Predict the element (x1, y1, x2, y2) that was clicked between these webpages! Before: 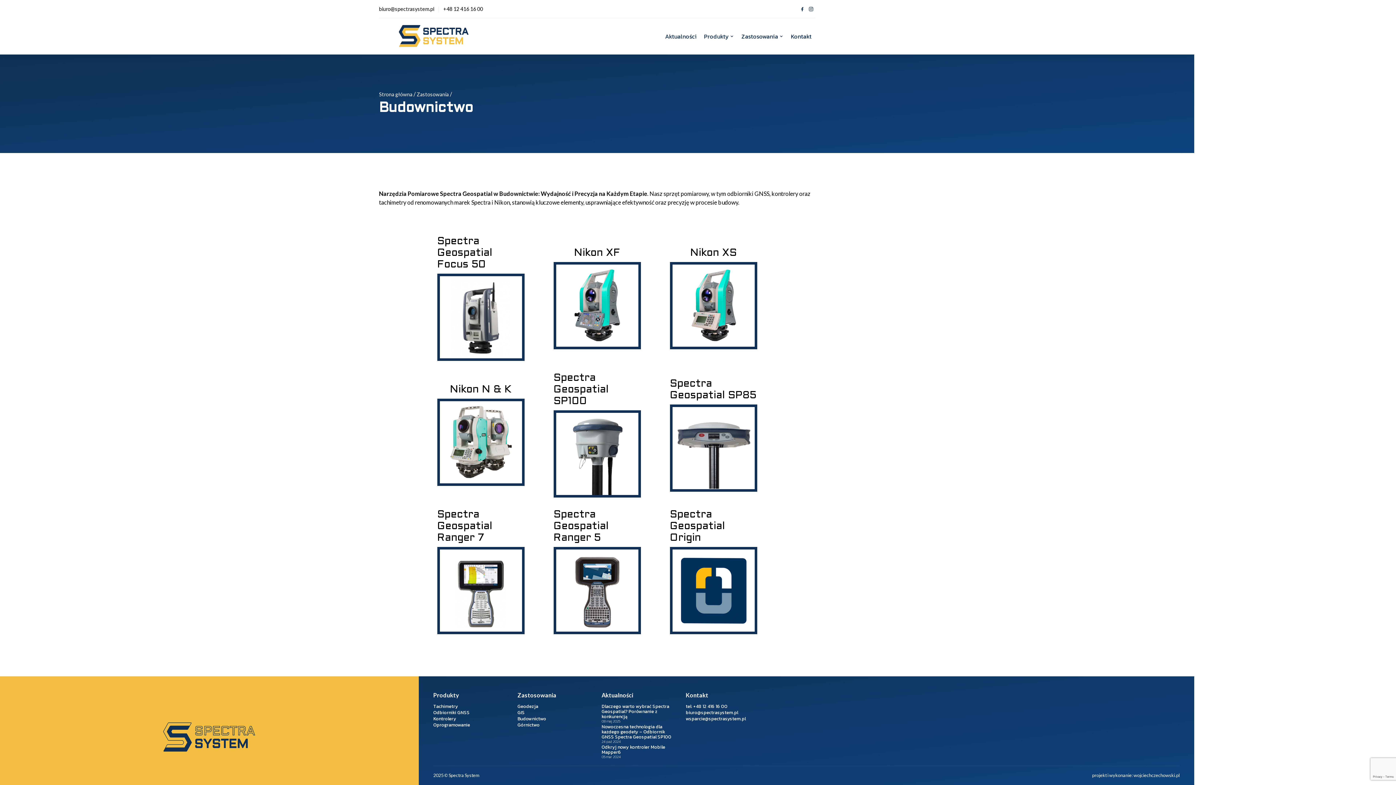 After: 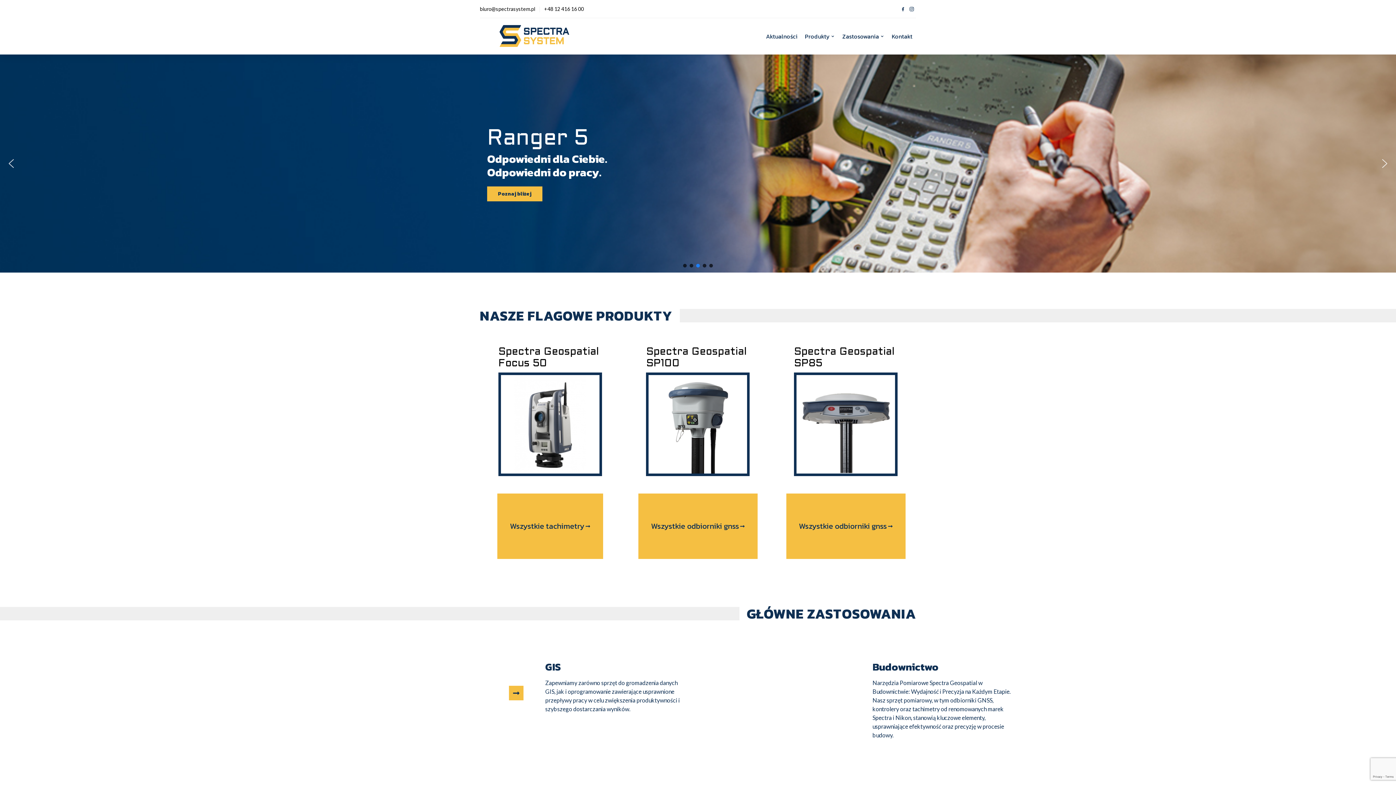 Action: bbox: (379, 91, 412, 97) label: Strona główna